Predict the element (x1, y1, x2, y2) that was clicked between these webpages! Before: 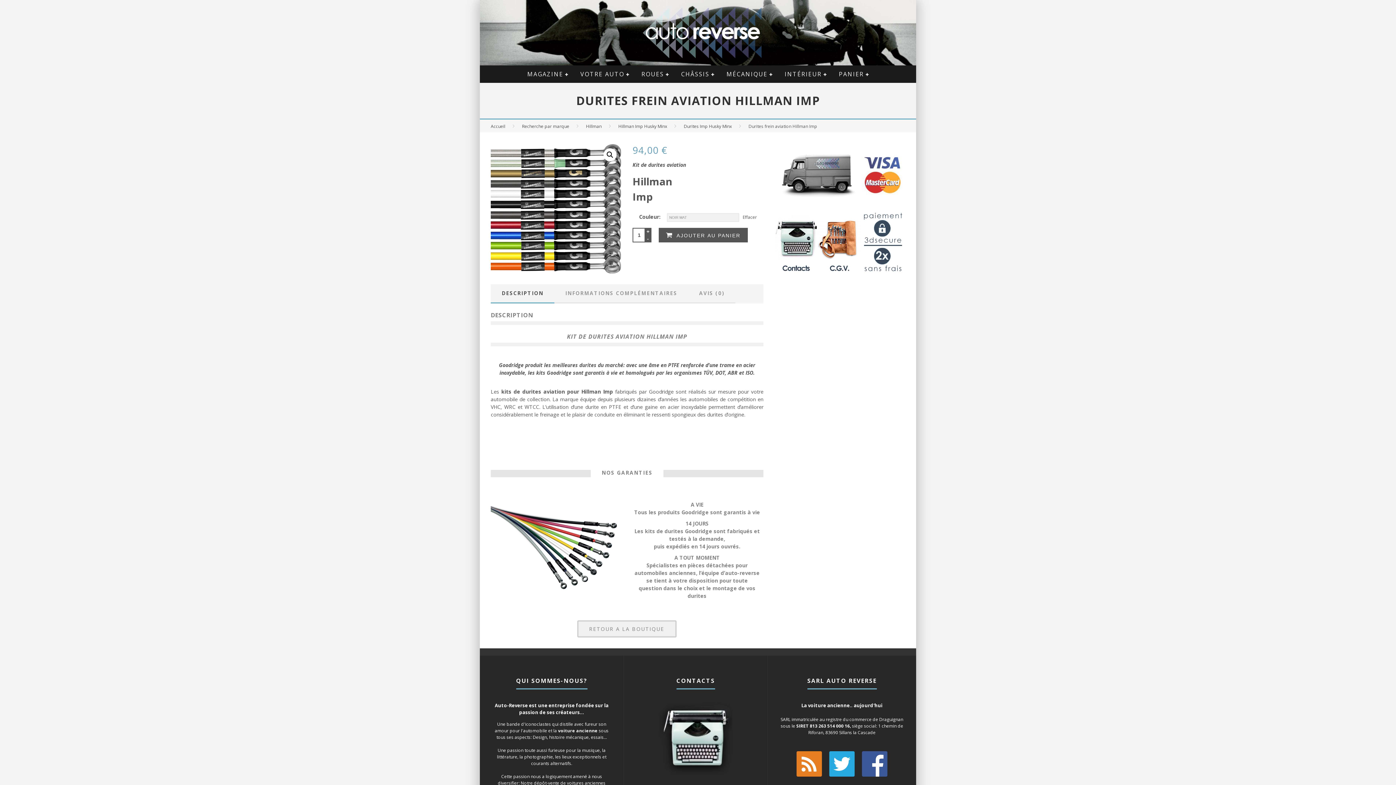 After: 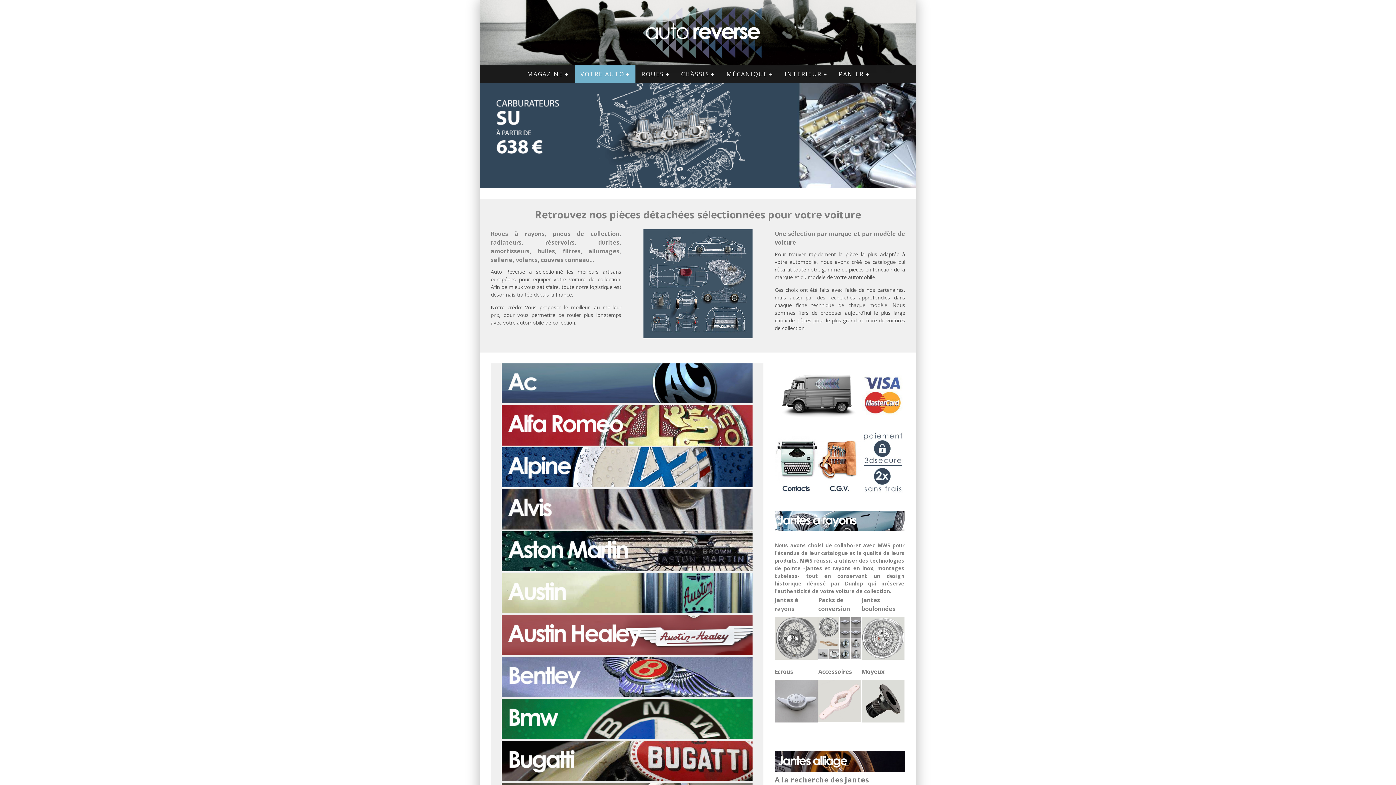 Action: bbox: (575, 65, 635, 82) label: VOTRE AUTO